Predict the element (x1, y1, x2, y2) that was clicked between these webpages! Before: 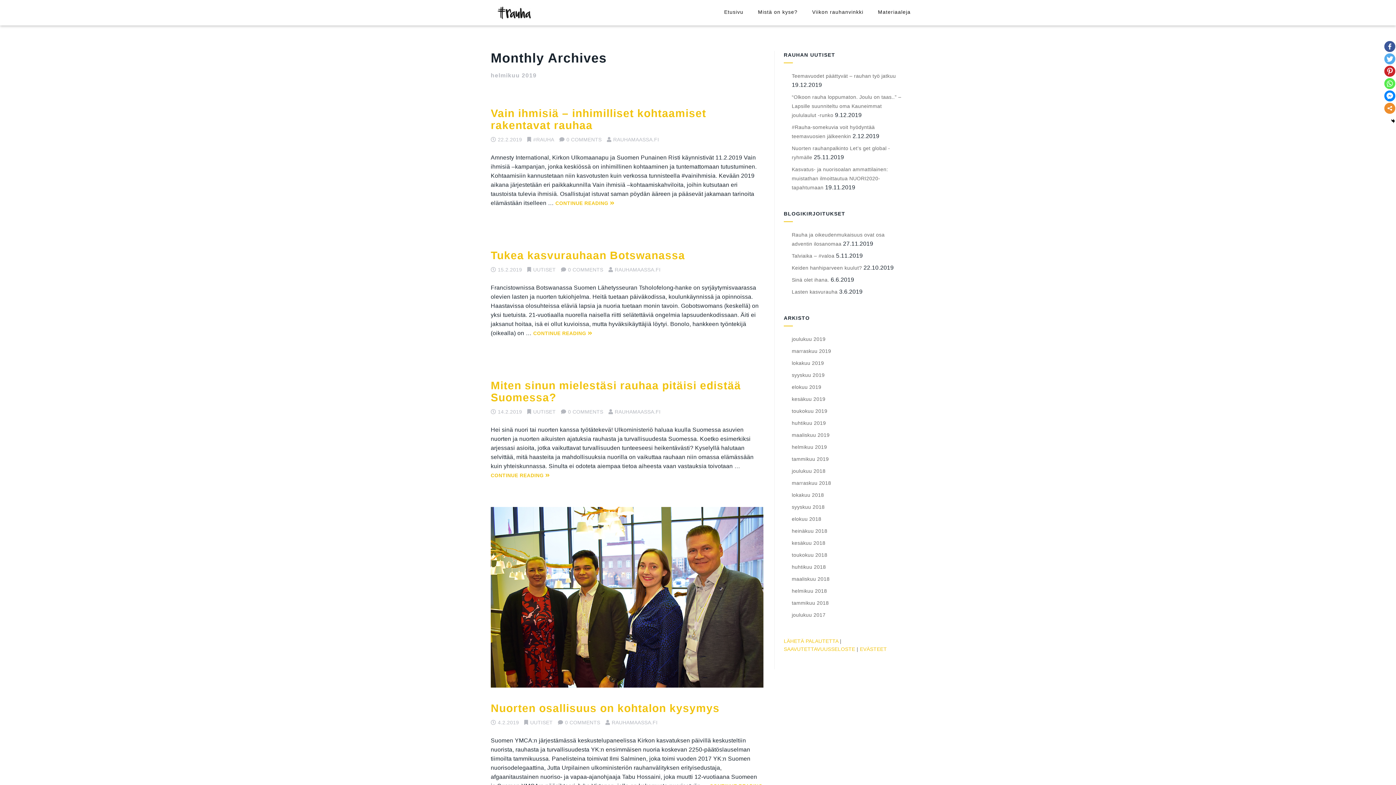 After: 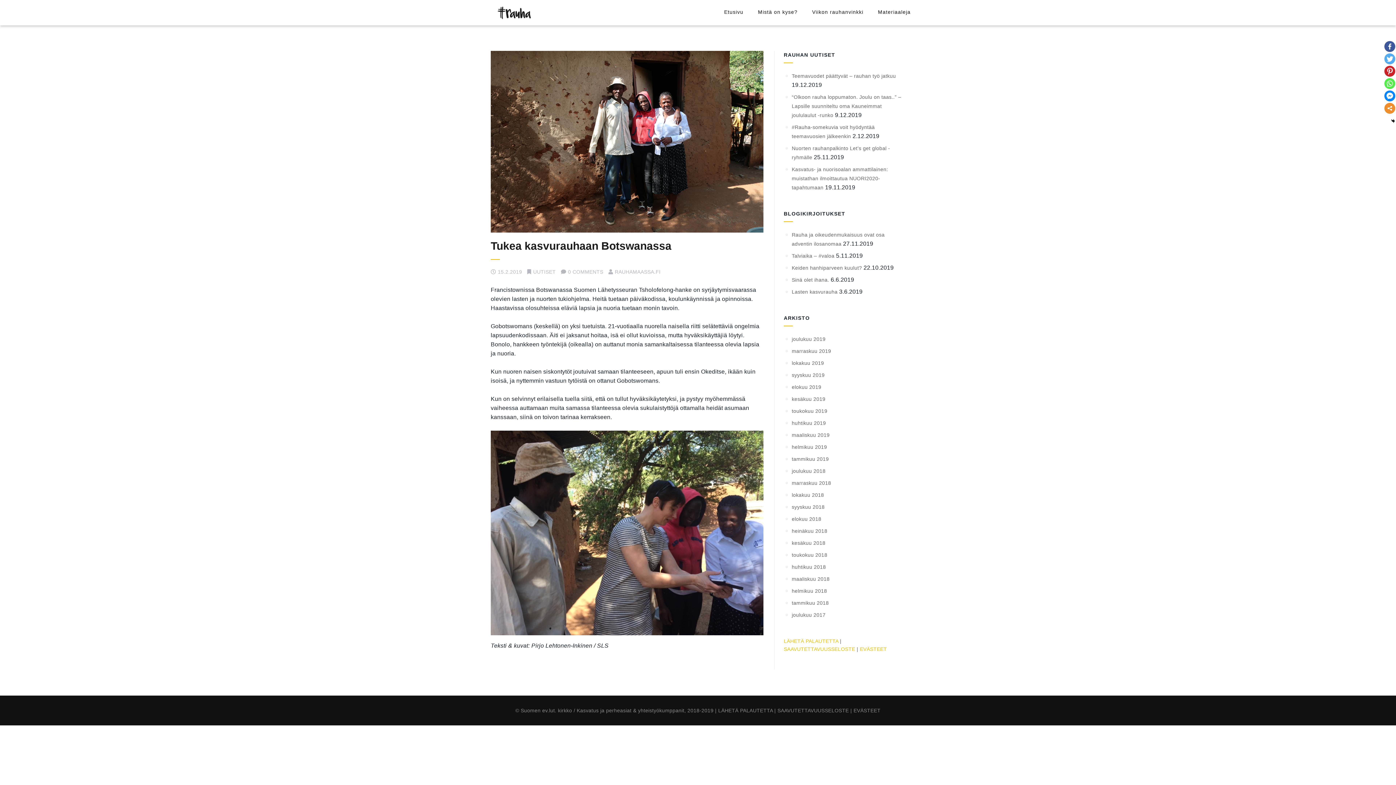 Action: bbox: (533, 330, 592, 336) label: CONTINUE READING 